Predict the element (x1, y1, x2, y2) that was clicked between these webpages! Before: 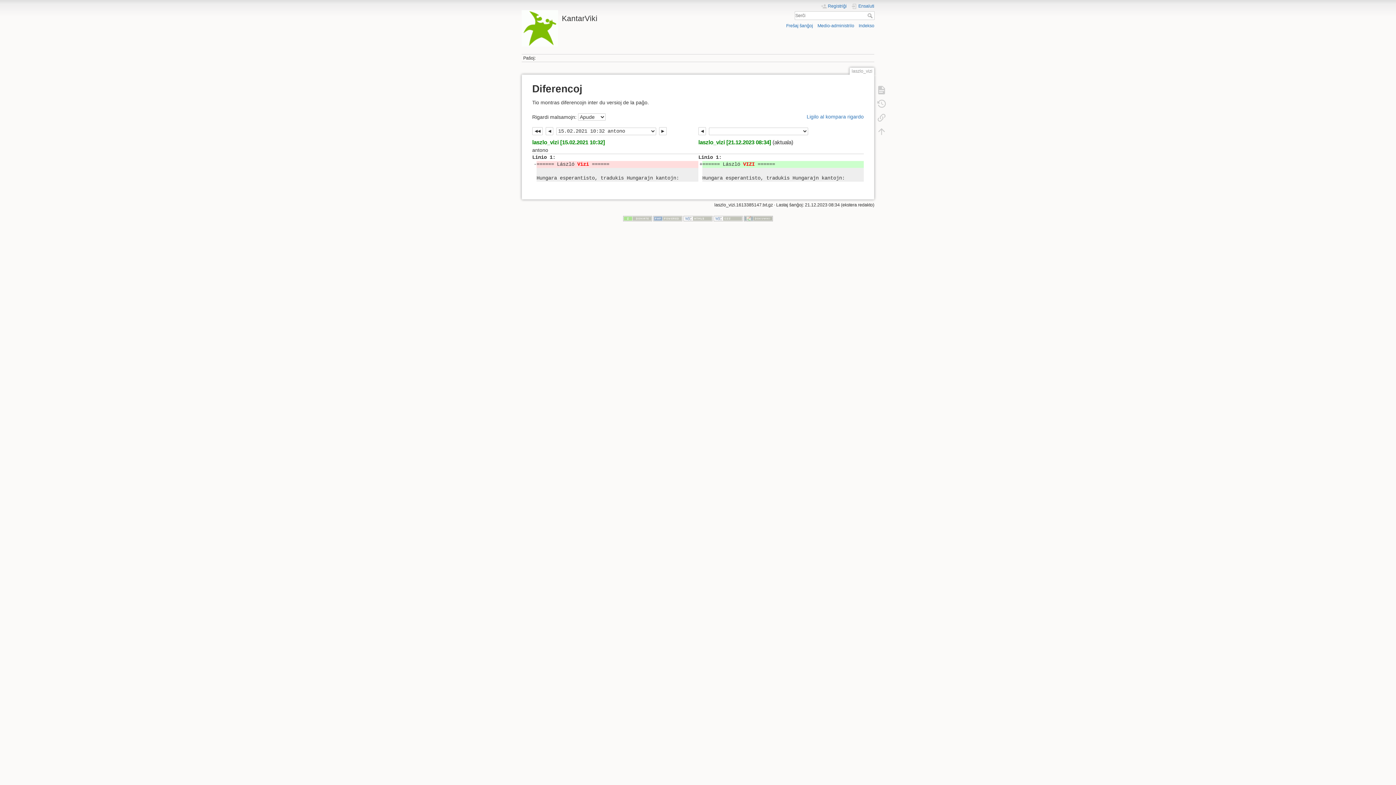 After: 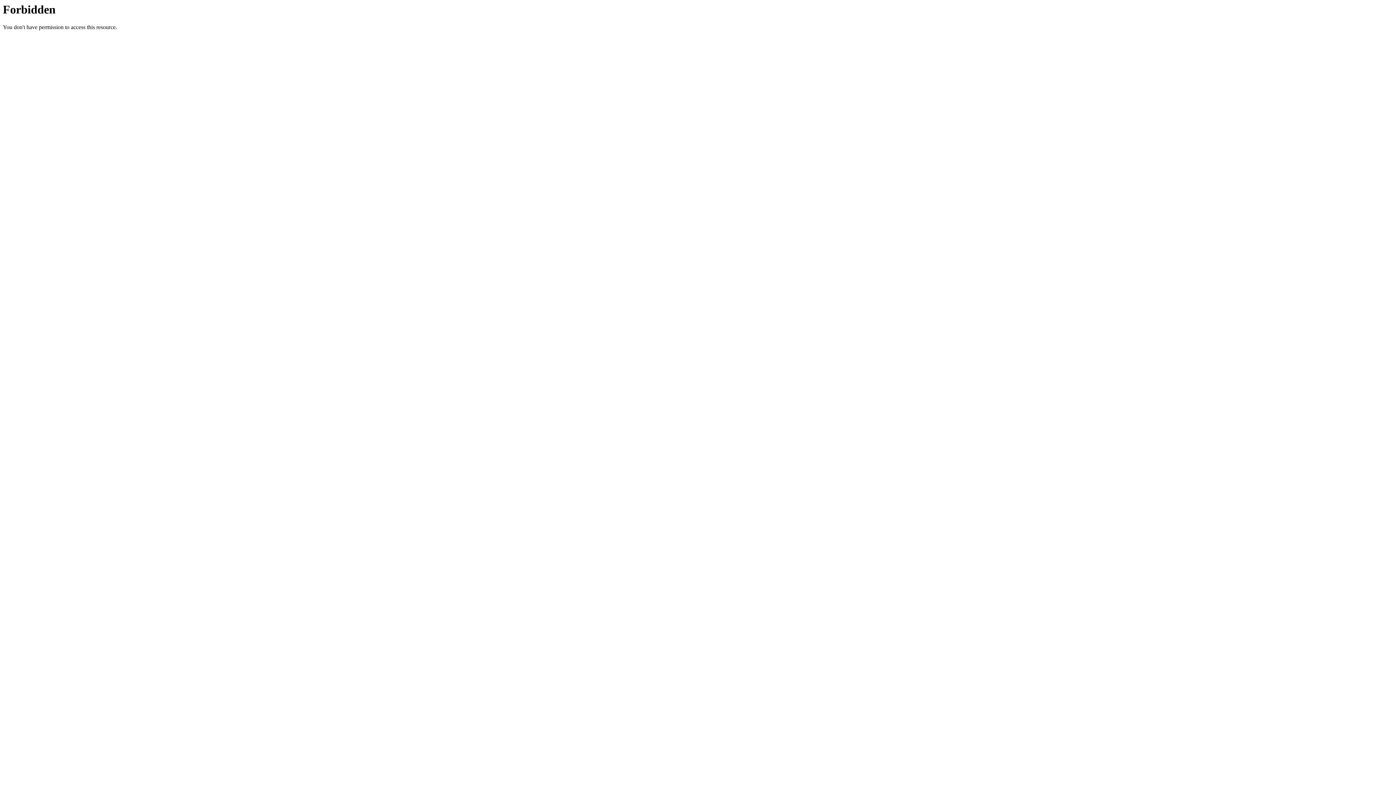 Action: bbox: (744, 215, 773, 220)